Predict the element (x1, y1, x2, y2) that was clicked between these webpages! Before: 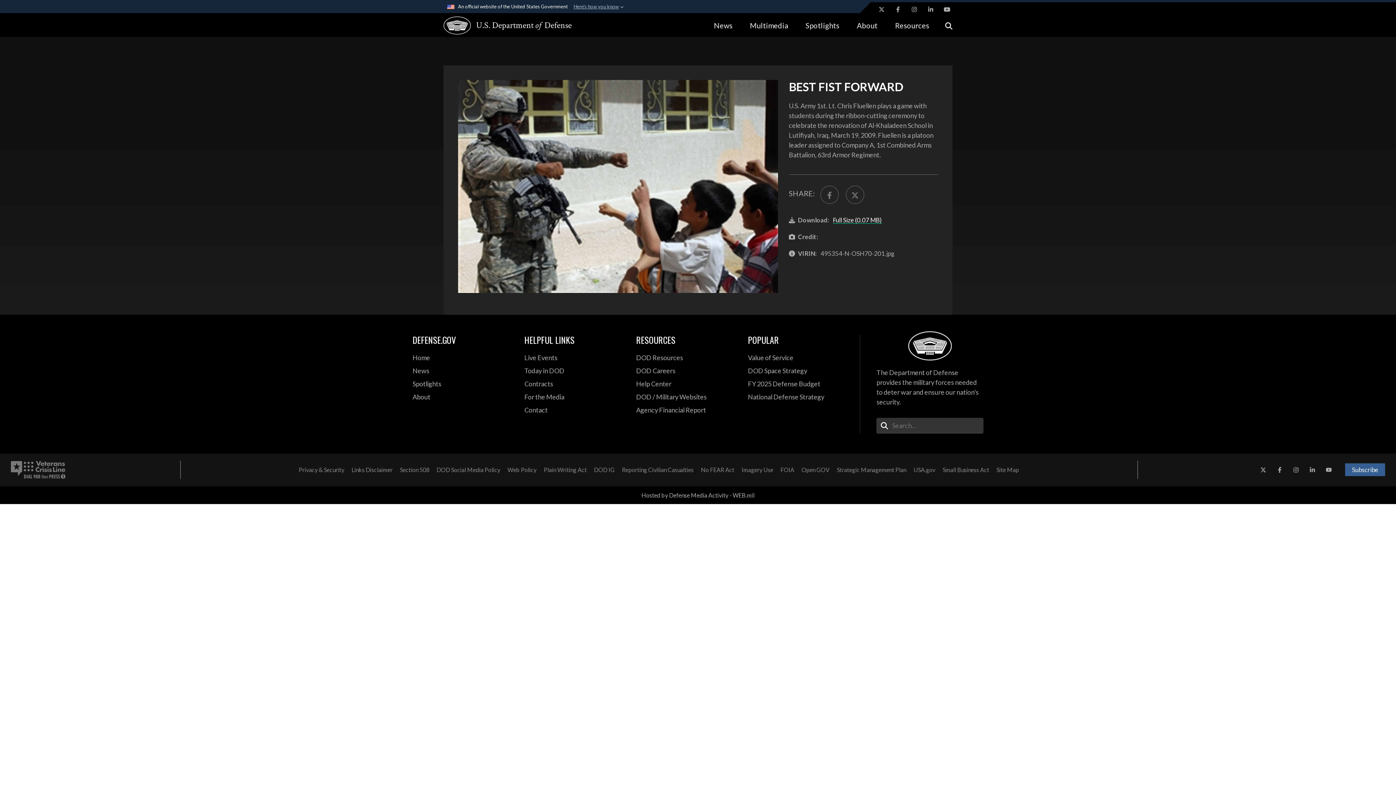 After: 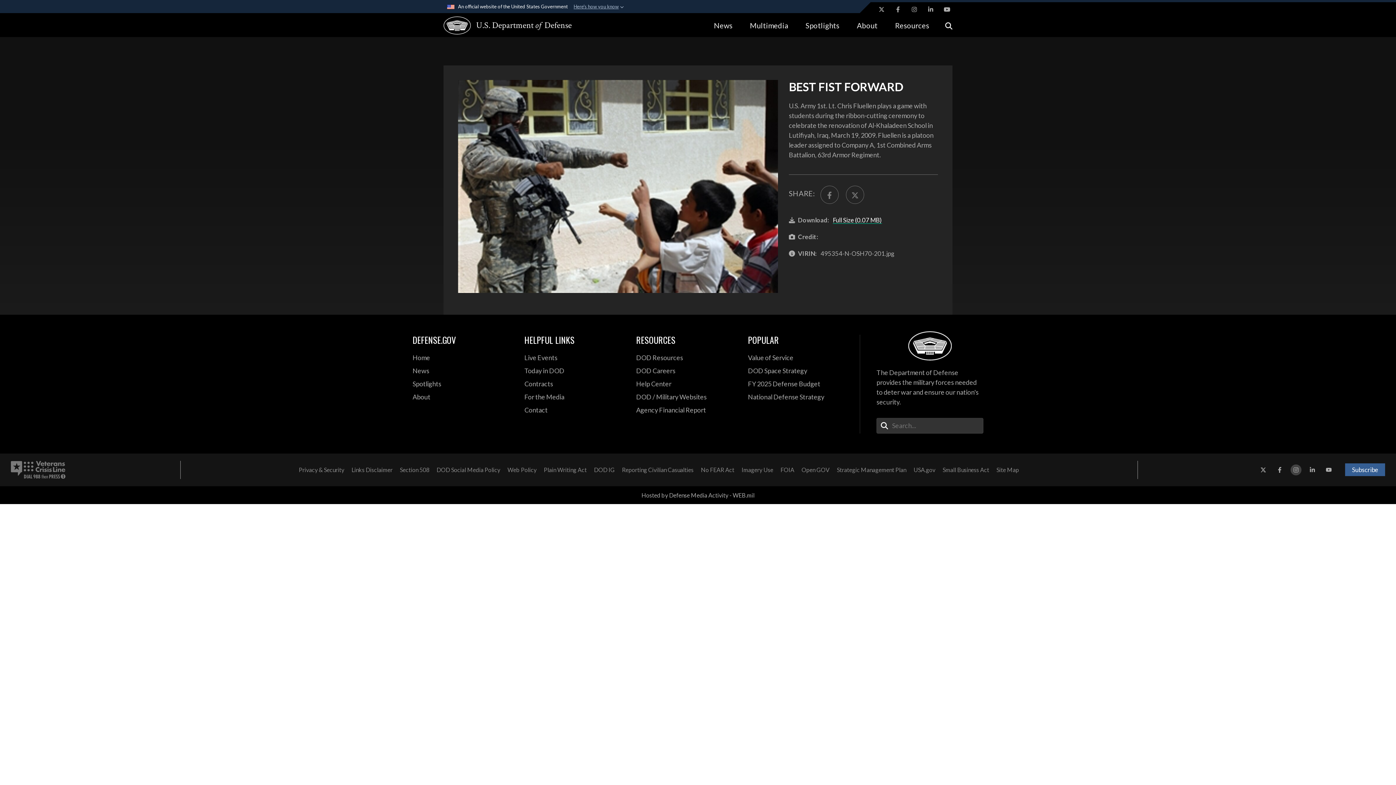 Action: bbox: (1290, 464, 1301, 475) label: Instagram opens in a new window